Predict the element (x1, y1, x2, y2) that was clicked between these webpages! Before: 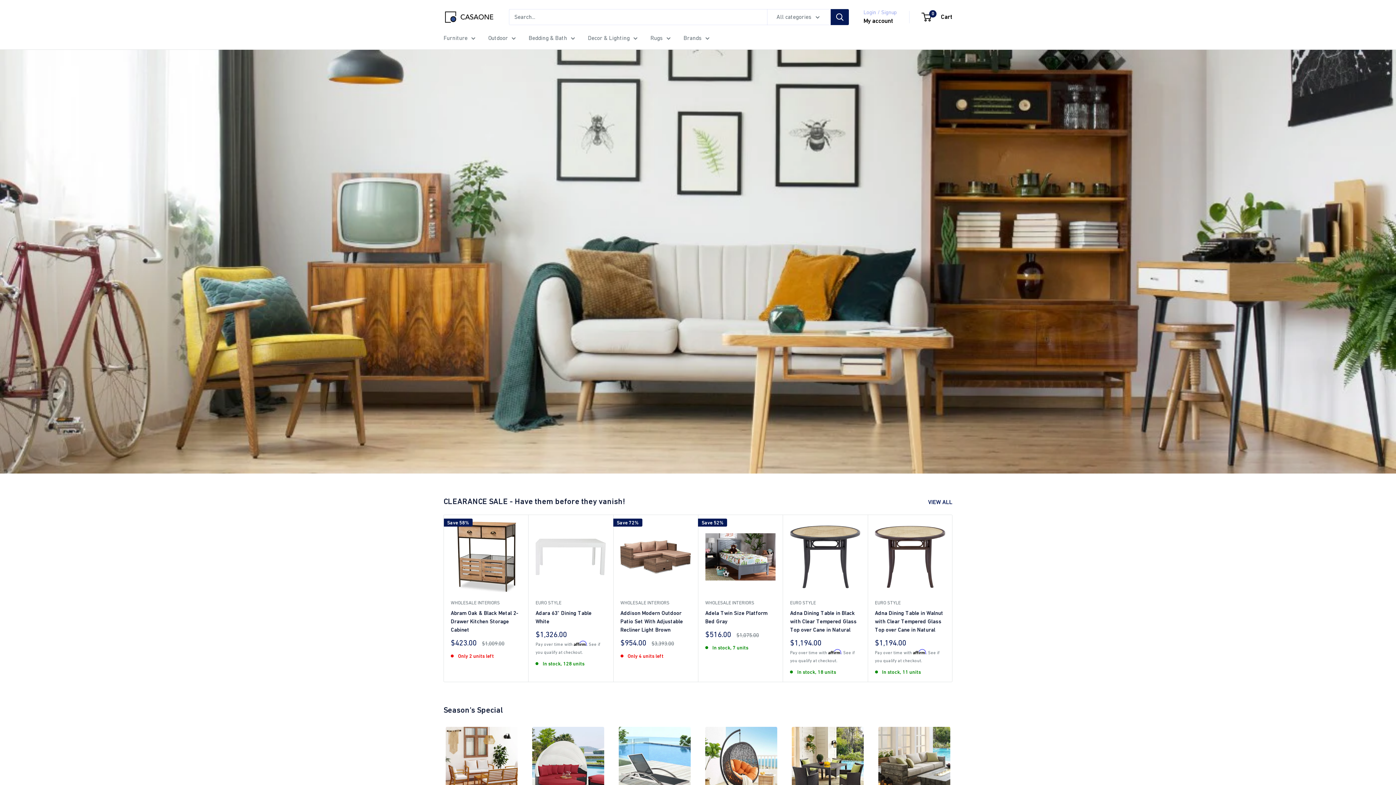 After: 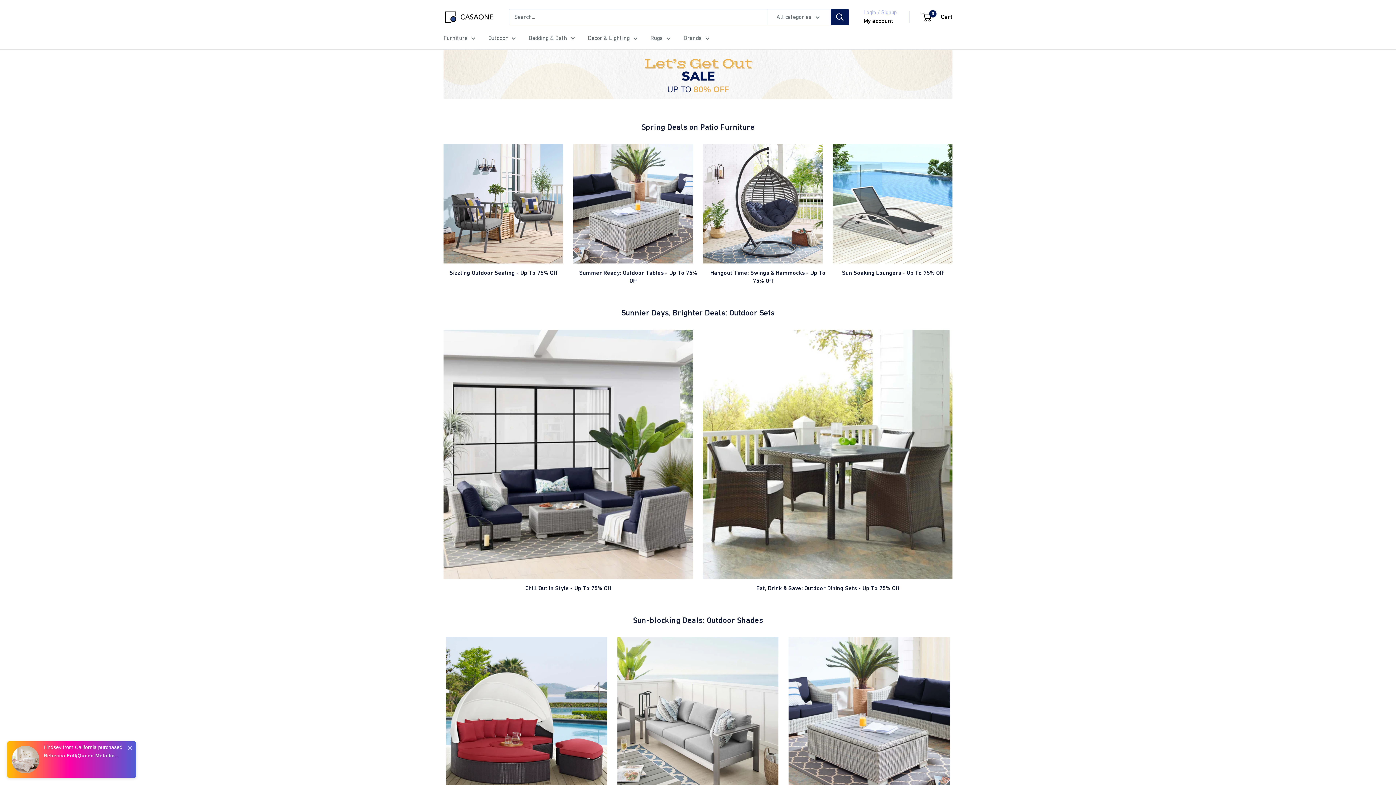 Action: bbox: (0, 49, 1396, 473)